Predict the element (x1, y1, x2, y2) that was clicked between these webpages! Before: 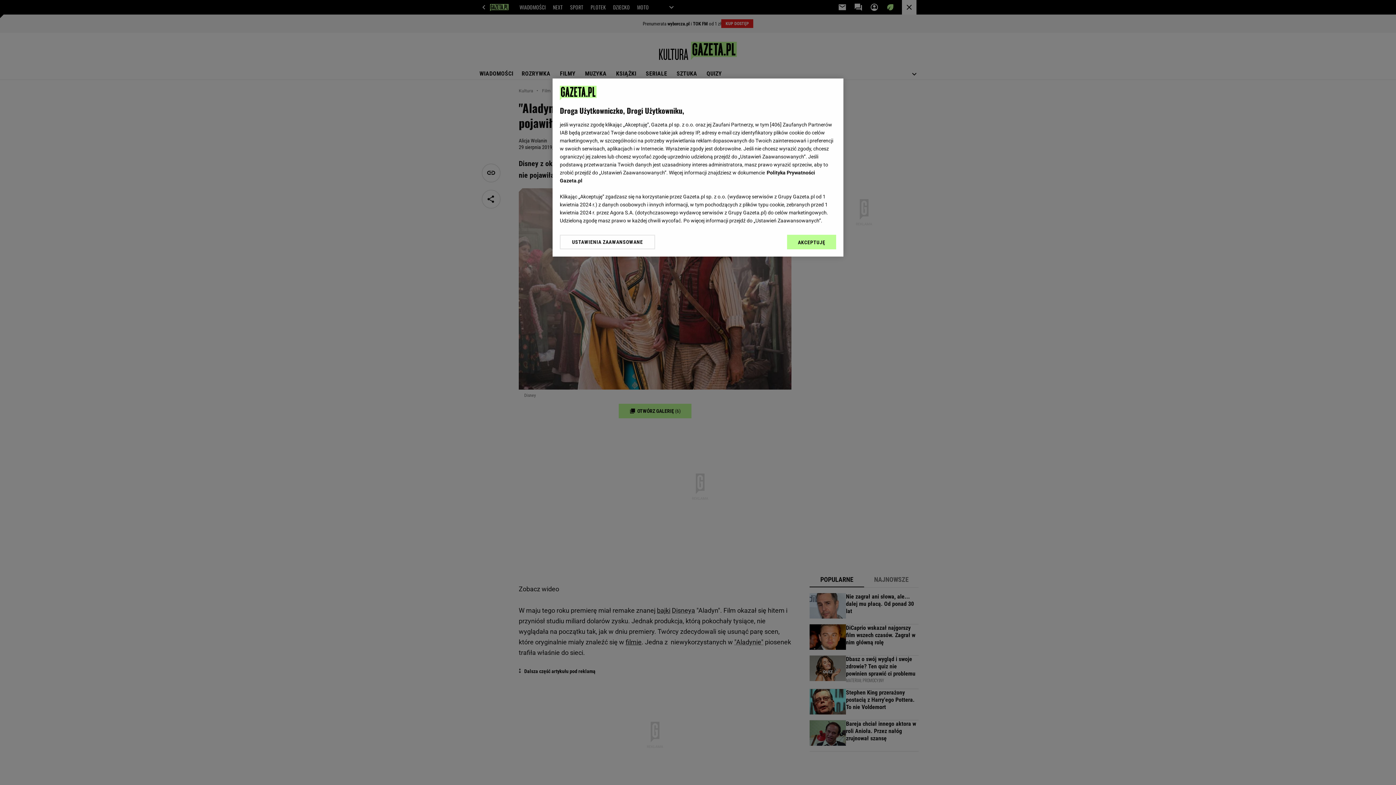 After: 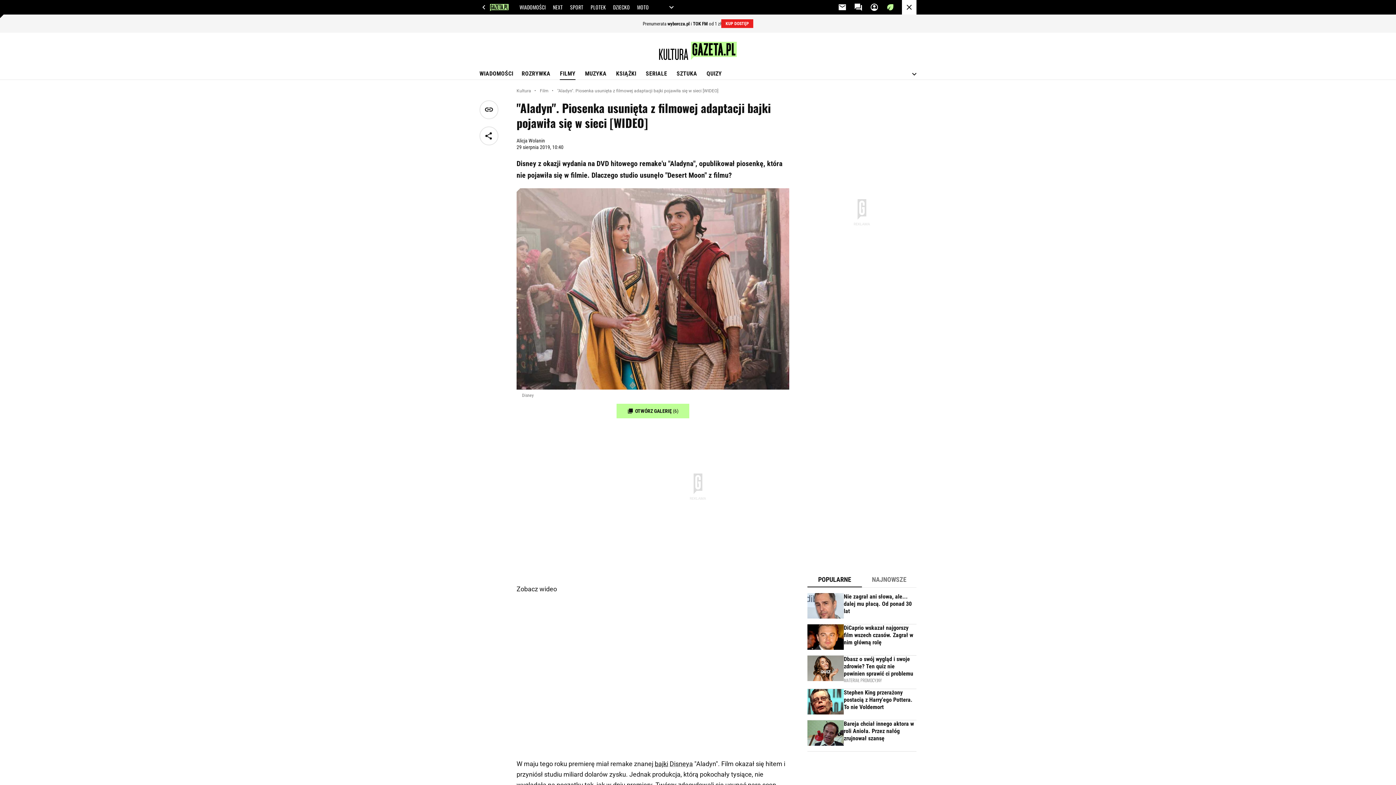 Action: bbox: (787, 234, 836, 249) label: AKCEPTUJĘ